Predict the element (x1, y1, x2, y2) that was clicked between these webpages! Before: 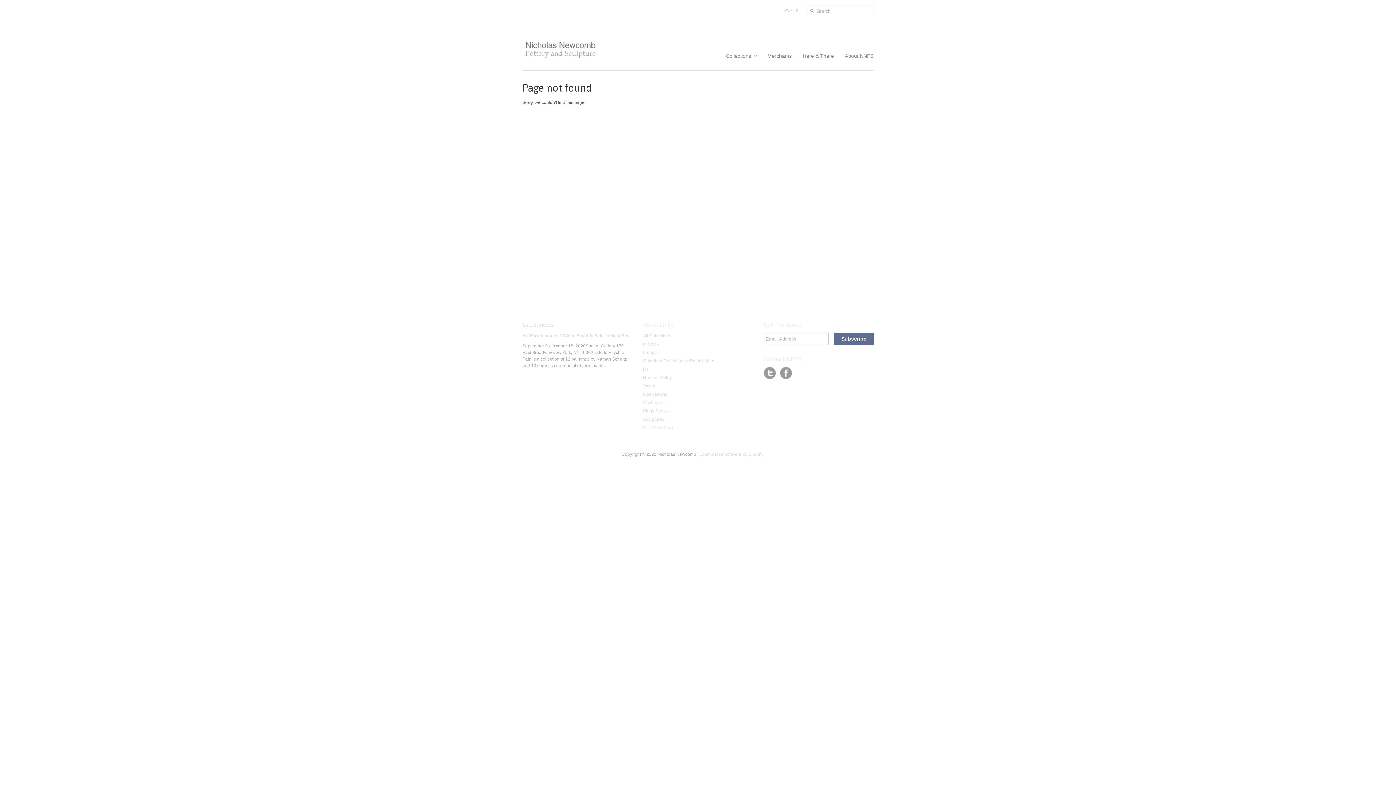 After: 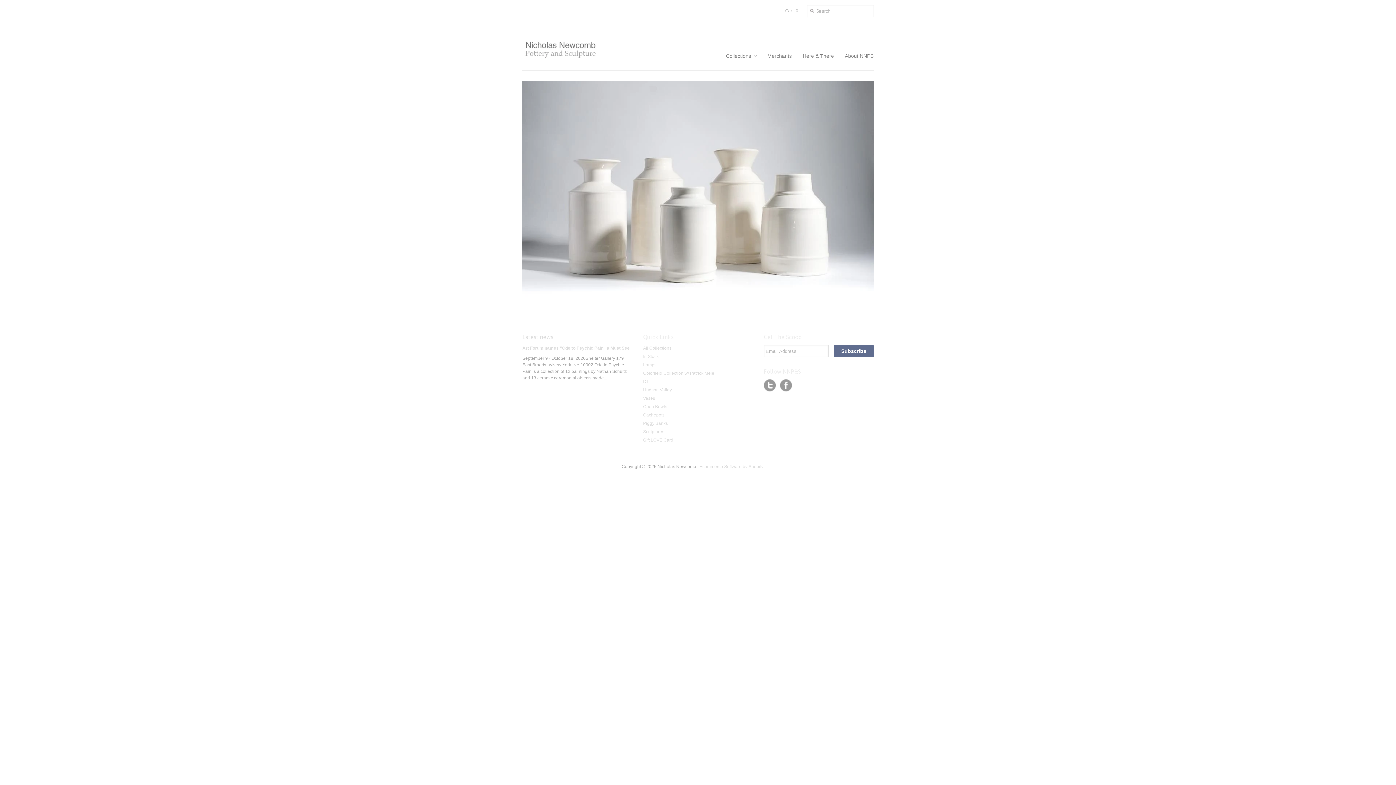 Action: bbox: (522, 32, 602, 59)